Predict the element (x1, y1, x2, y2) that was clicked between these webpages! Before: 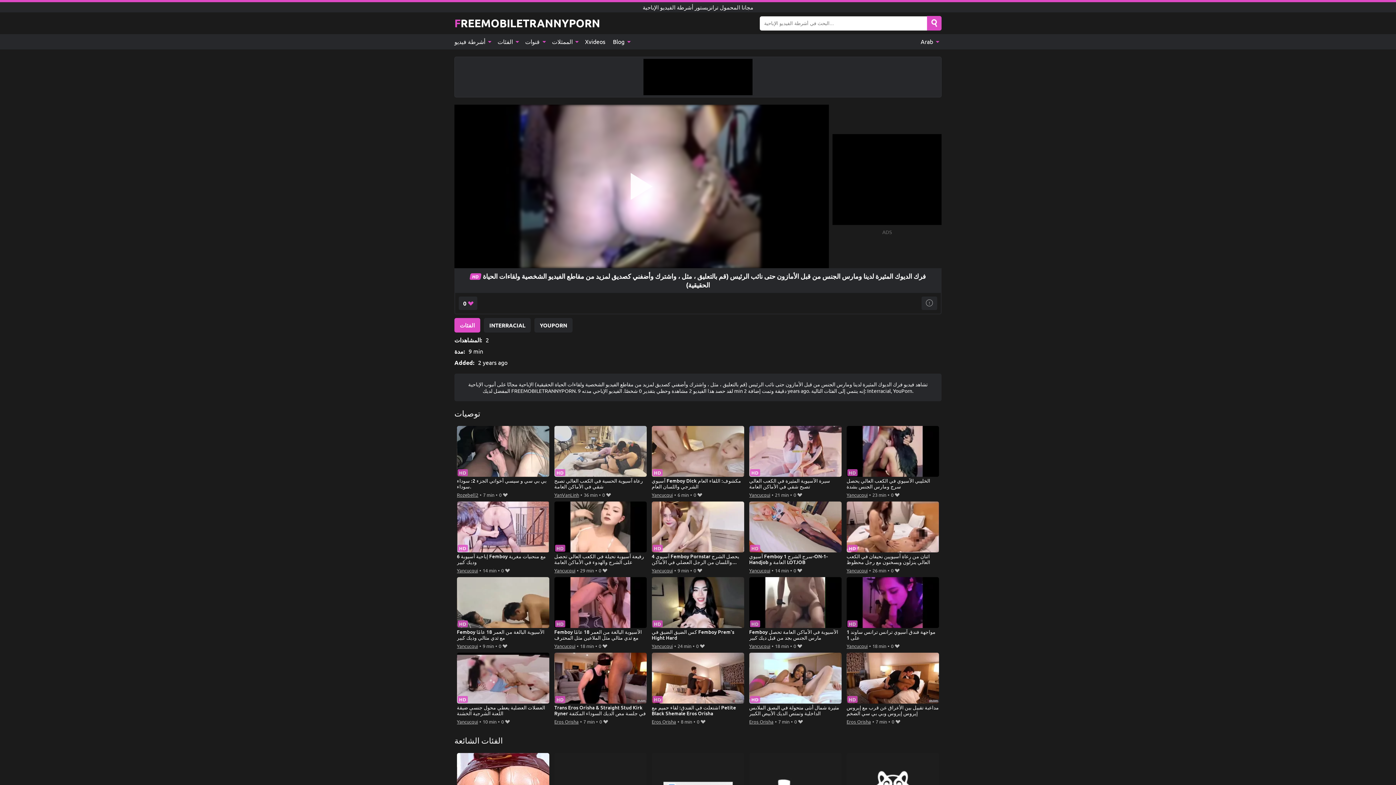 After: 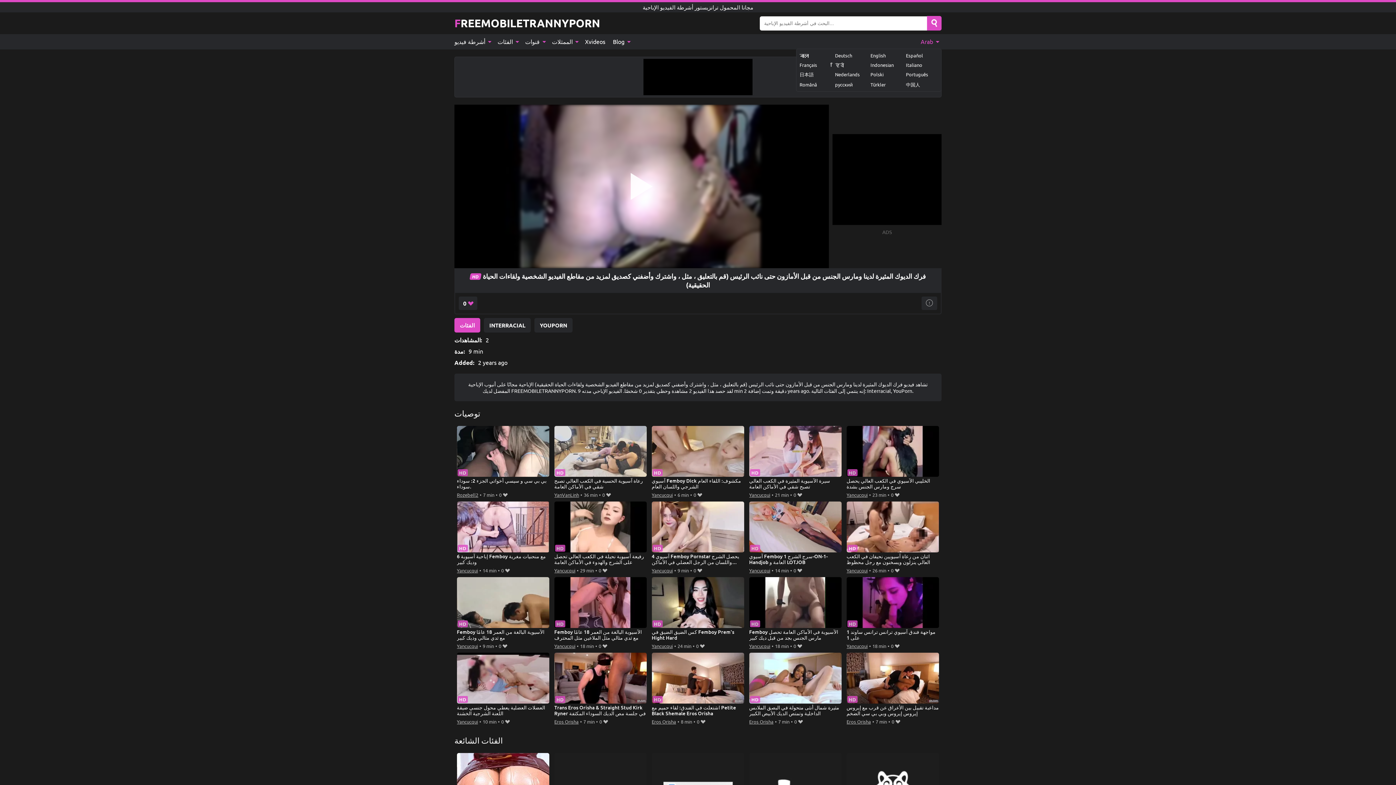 Action: bbox: (917, 34, 941, 49) label: Arab 